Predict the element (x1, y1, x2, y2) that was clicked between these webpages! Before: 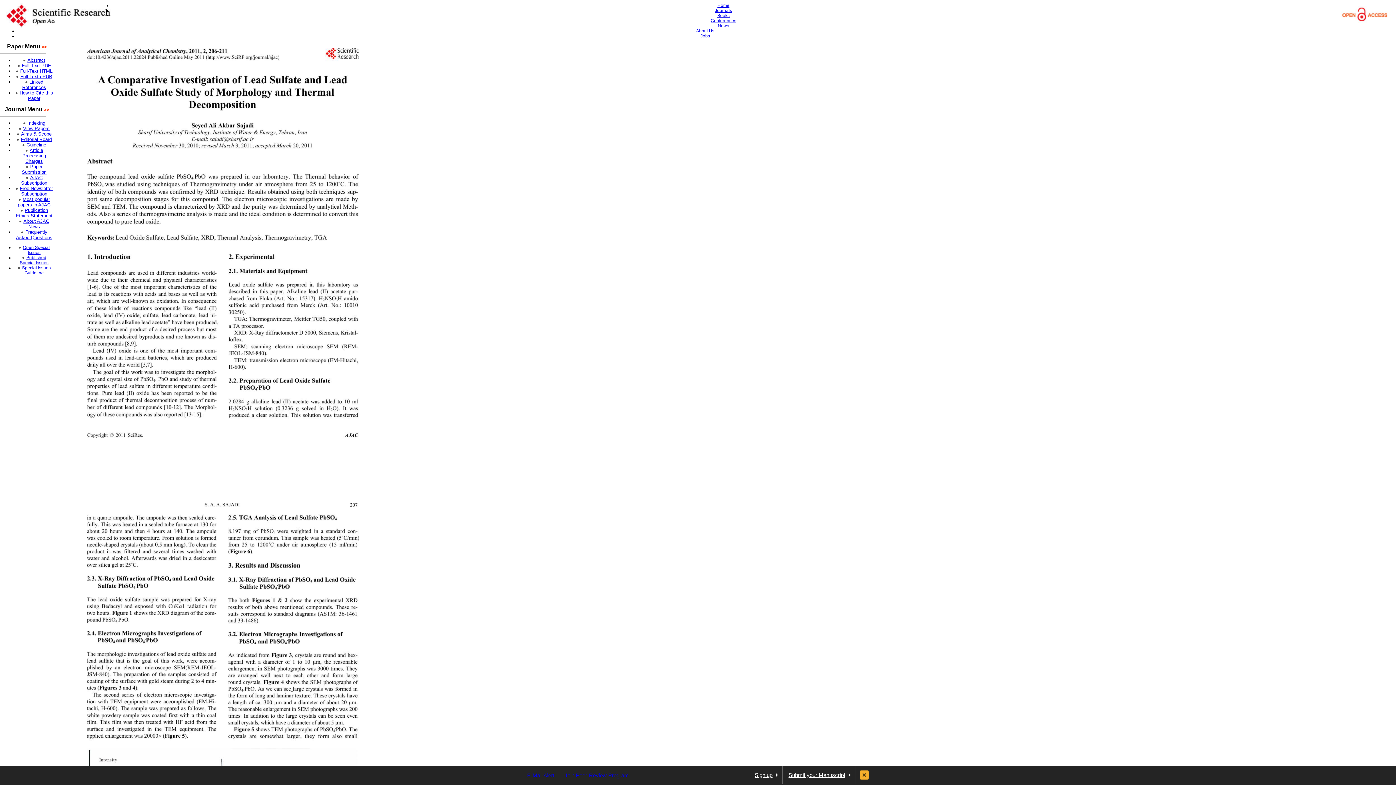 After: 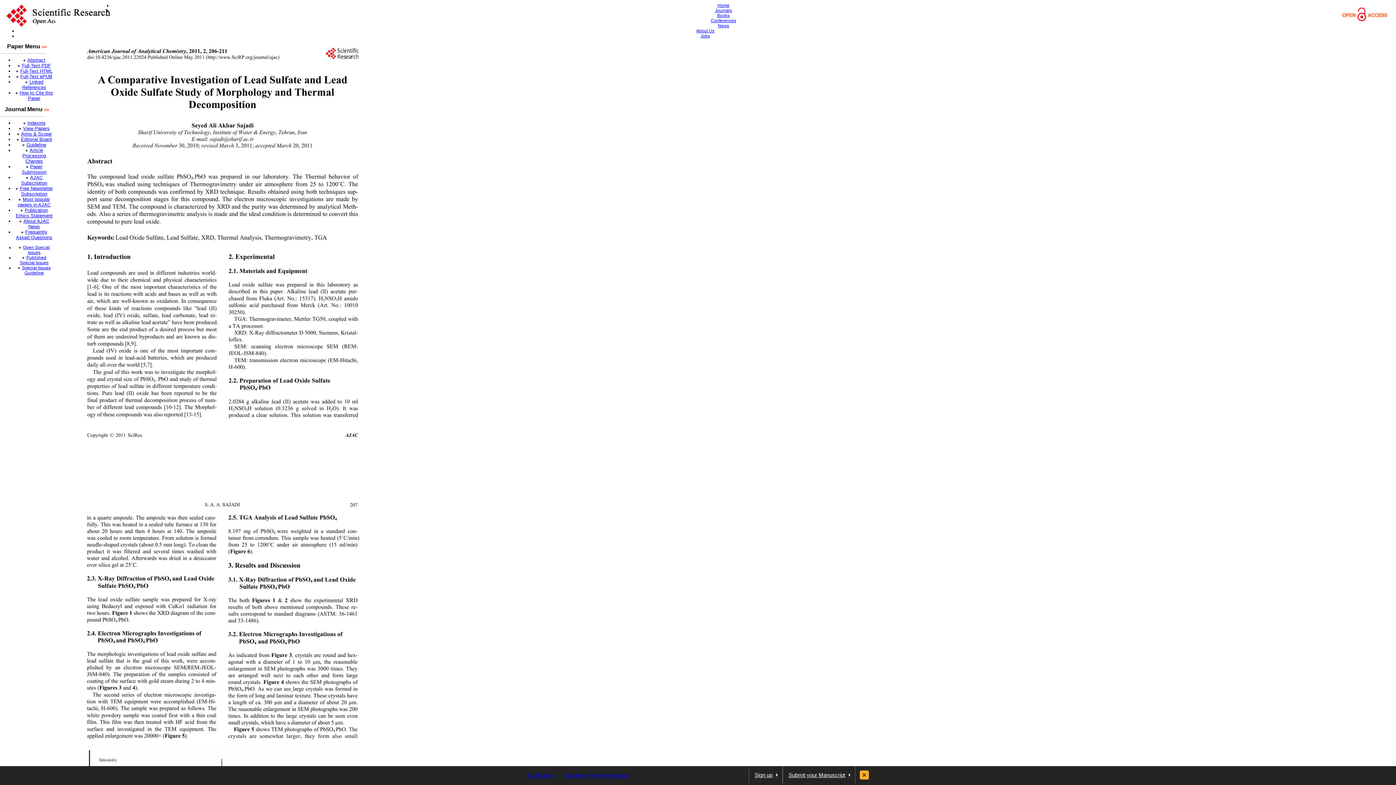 Action: bbox: (717, 2, 729, 8) label: Home